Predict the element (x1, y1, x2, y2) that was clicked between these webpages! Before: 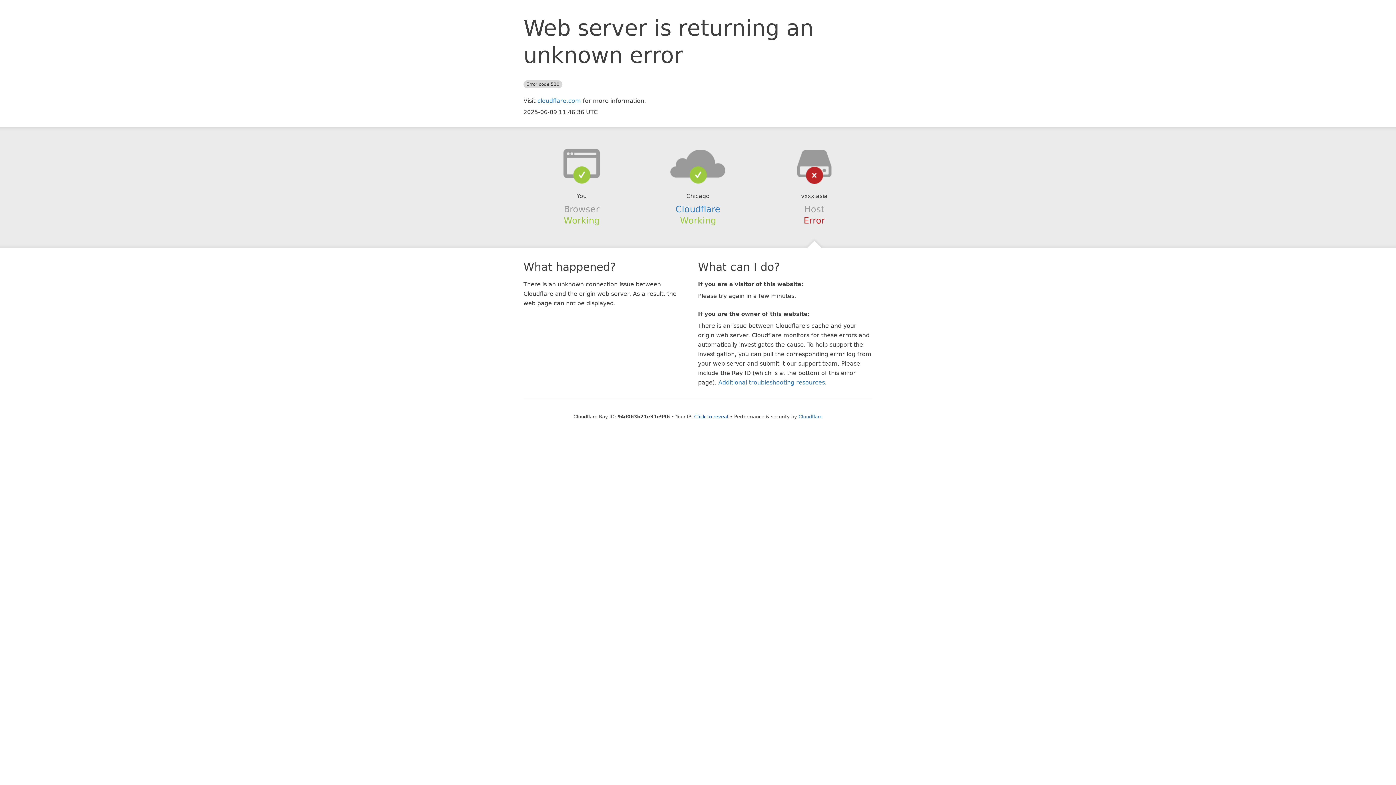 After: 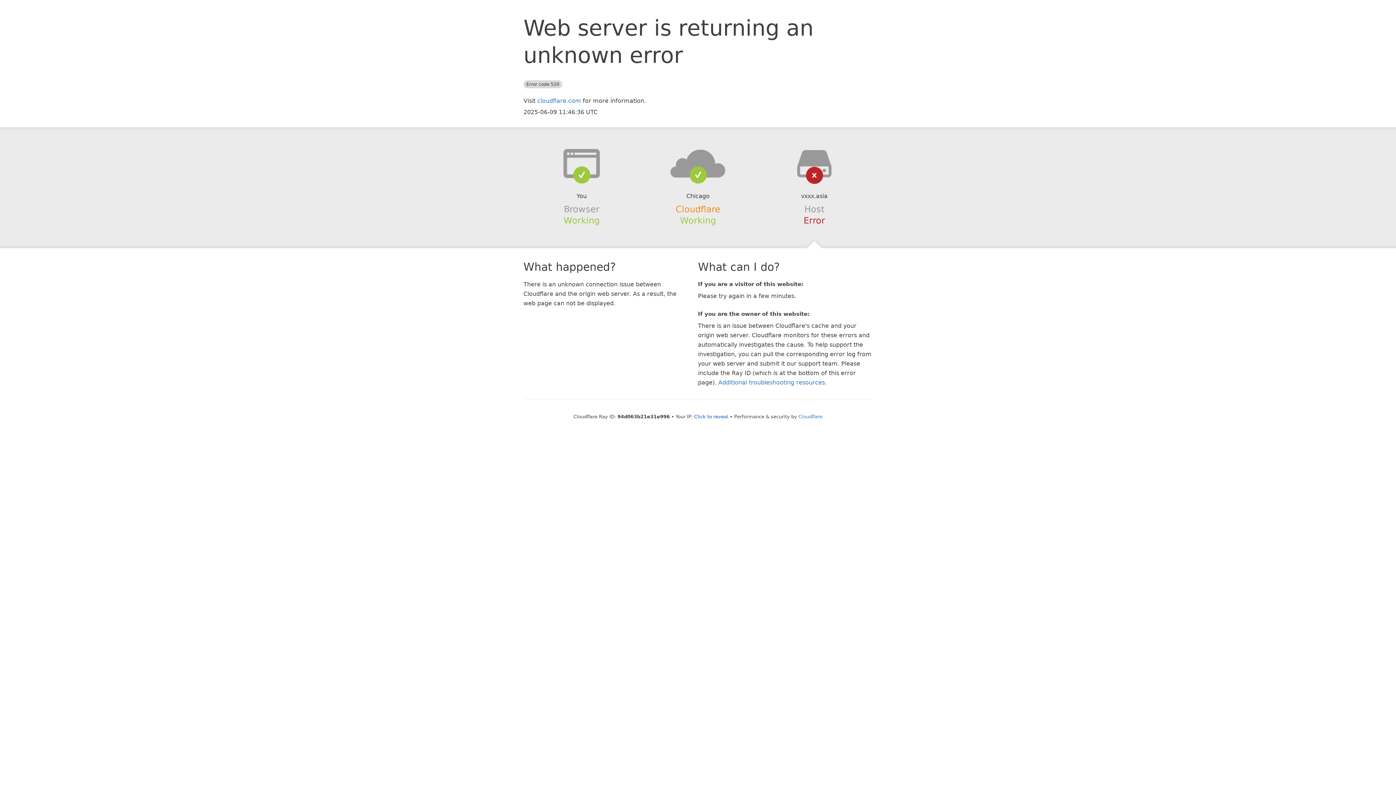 Action: label: Cloudflare bbox: (675, 204, 720, 214)